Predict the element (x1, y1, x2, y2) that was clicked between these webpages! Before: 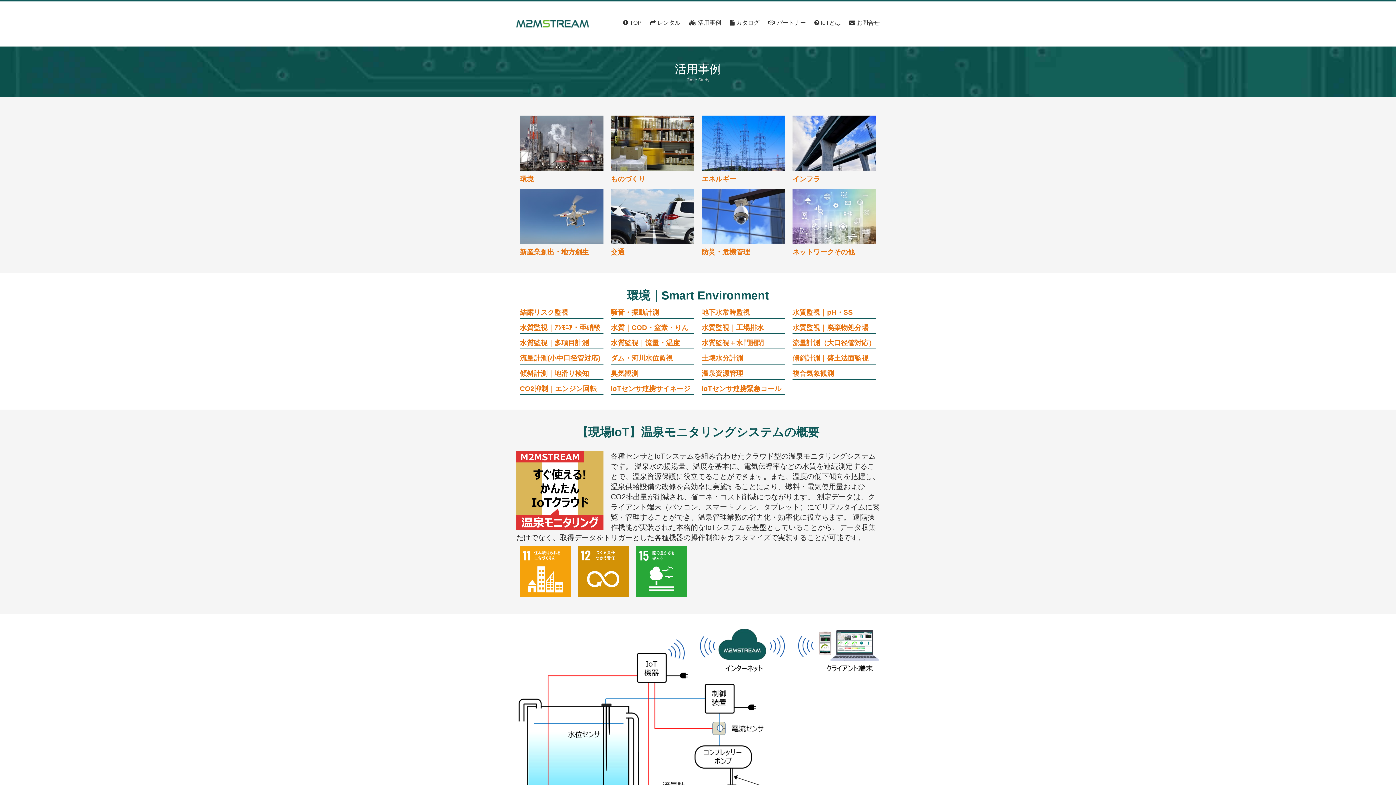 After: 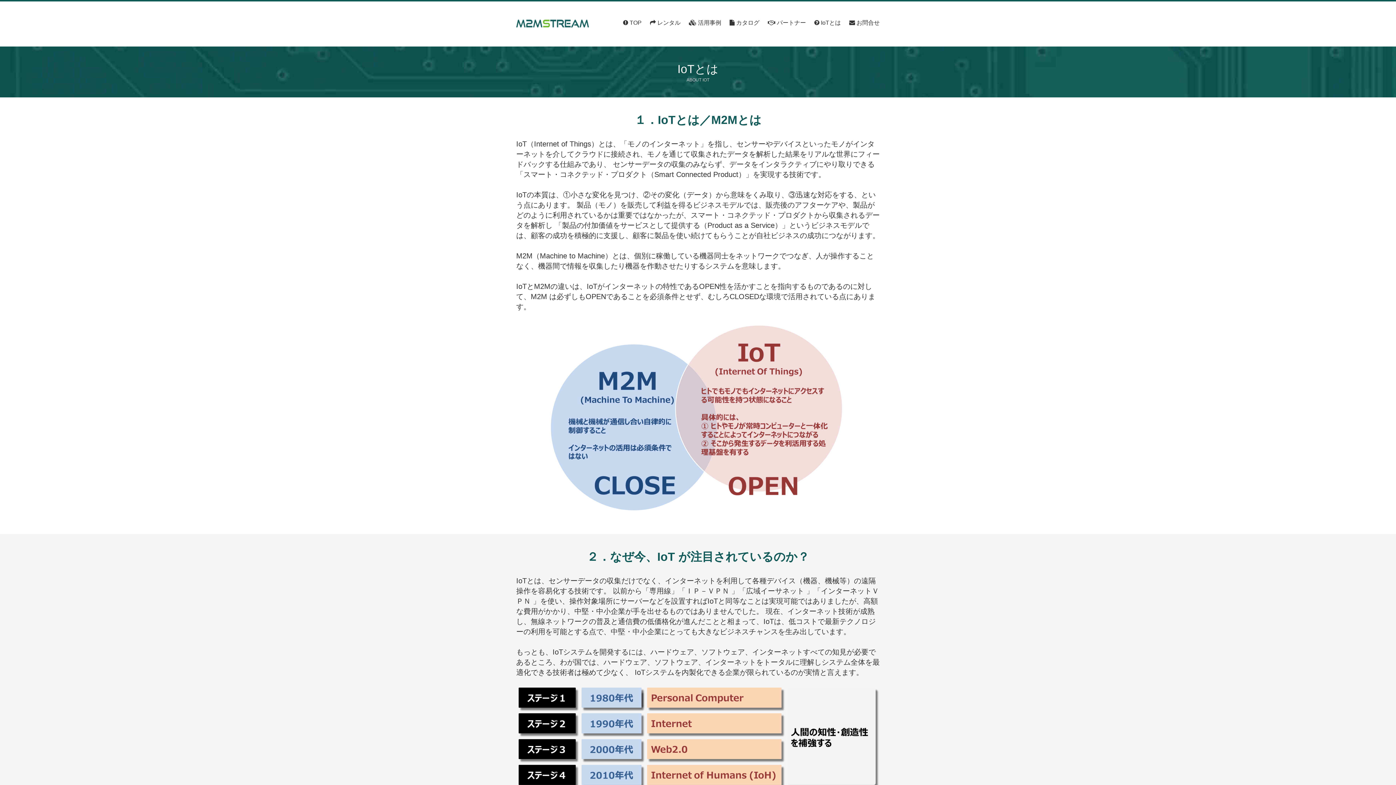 Action: label:  IoTとは bbox: (814, 19, 841, 25)